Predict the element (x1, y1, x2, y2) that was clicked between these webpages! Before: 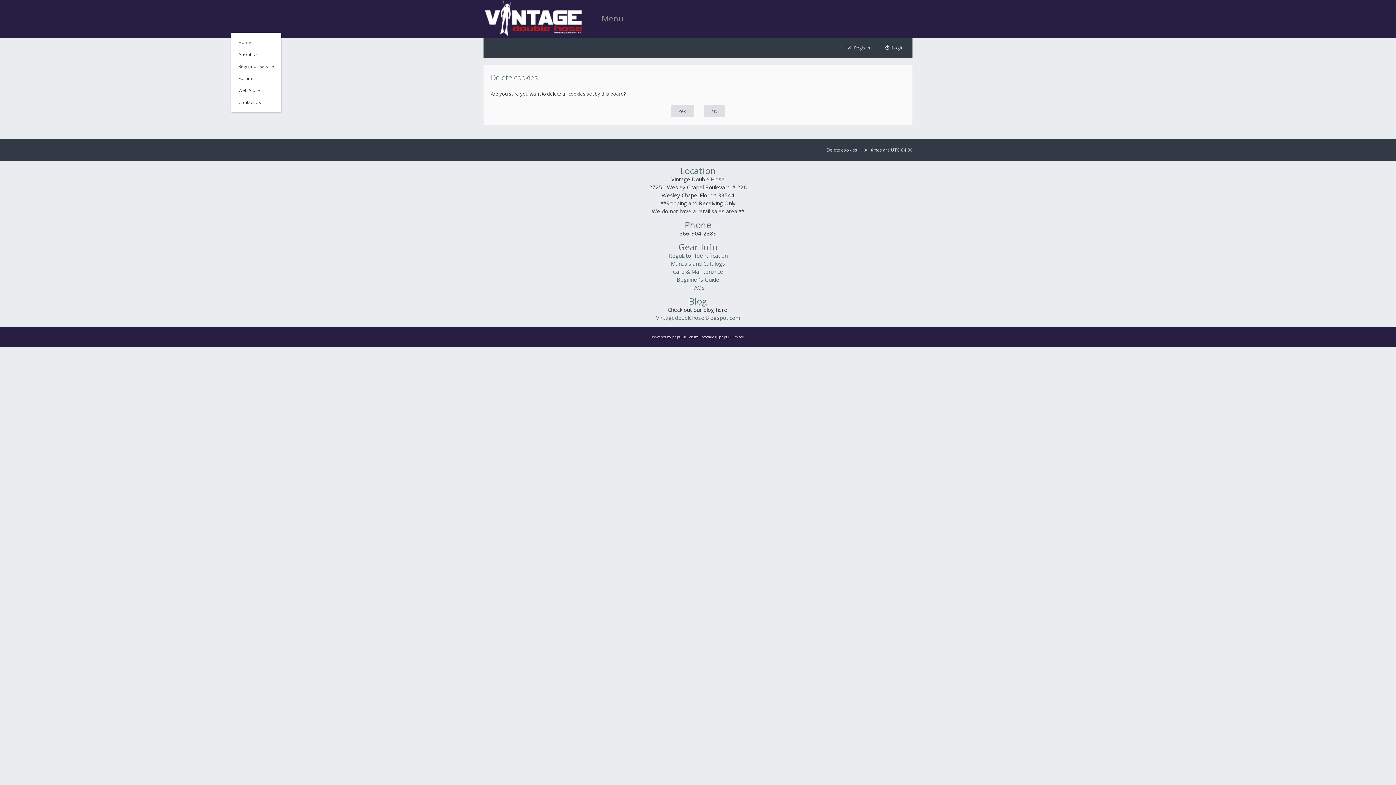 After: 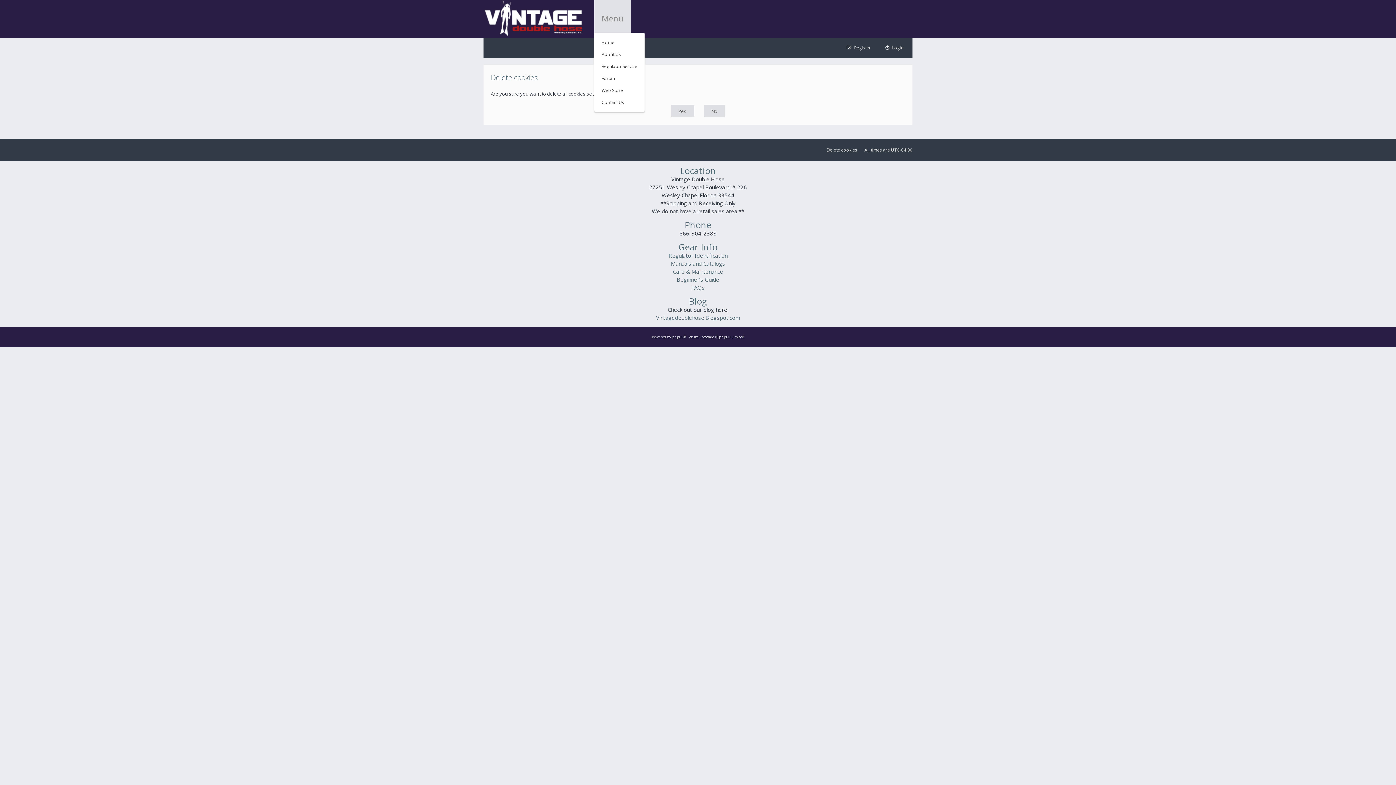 Action: label: Menu bbox: (594, 0, 630, 36)